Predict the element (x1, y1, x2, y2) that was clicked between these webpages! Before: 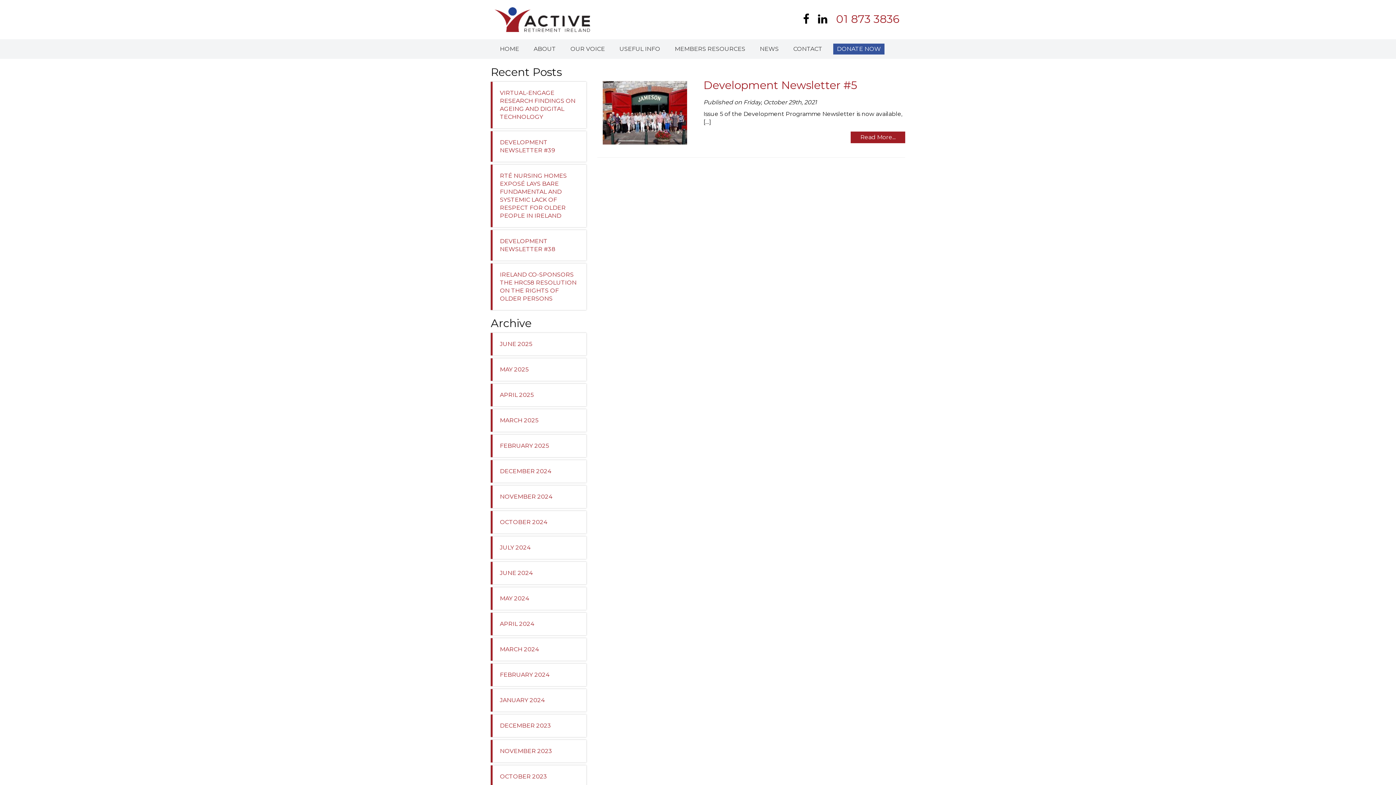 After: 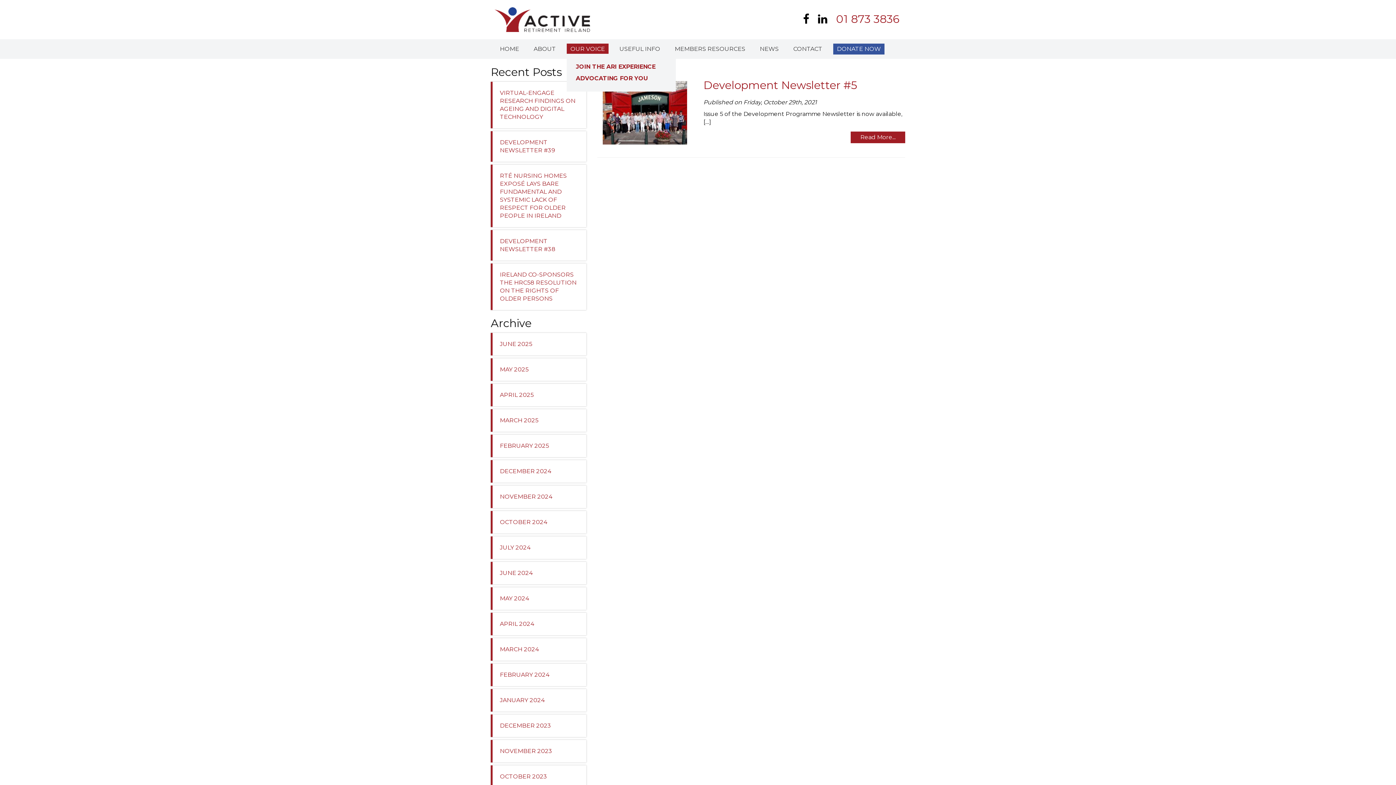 Action: label: OUR VOICE bbox: (566, 43, 608, 54)